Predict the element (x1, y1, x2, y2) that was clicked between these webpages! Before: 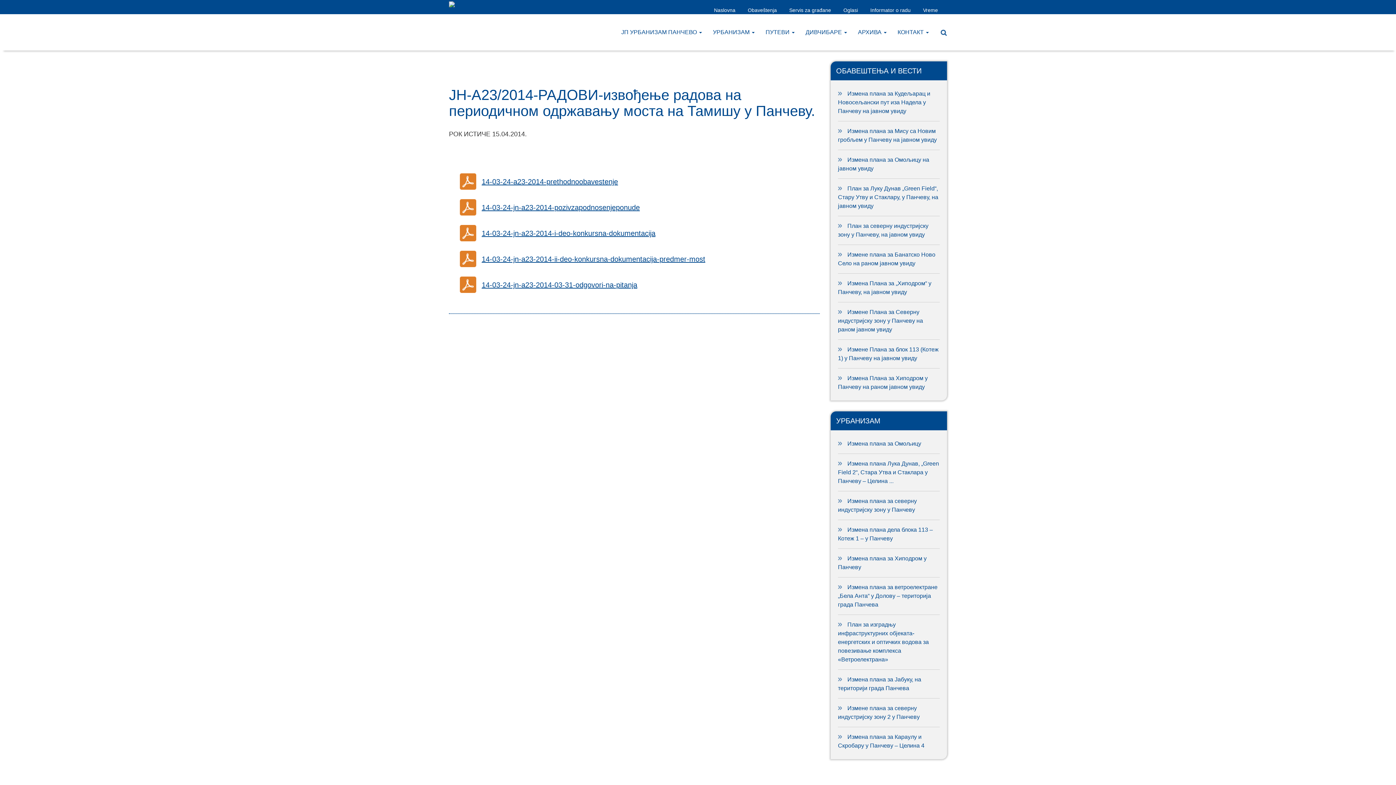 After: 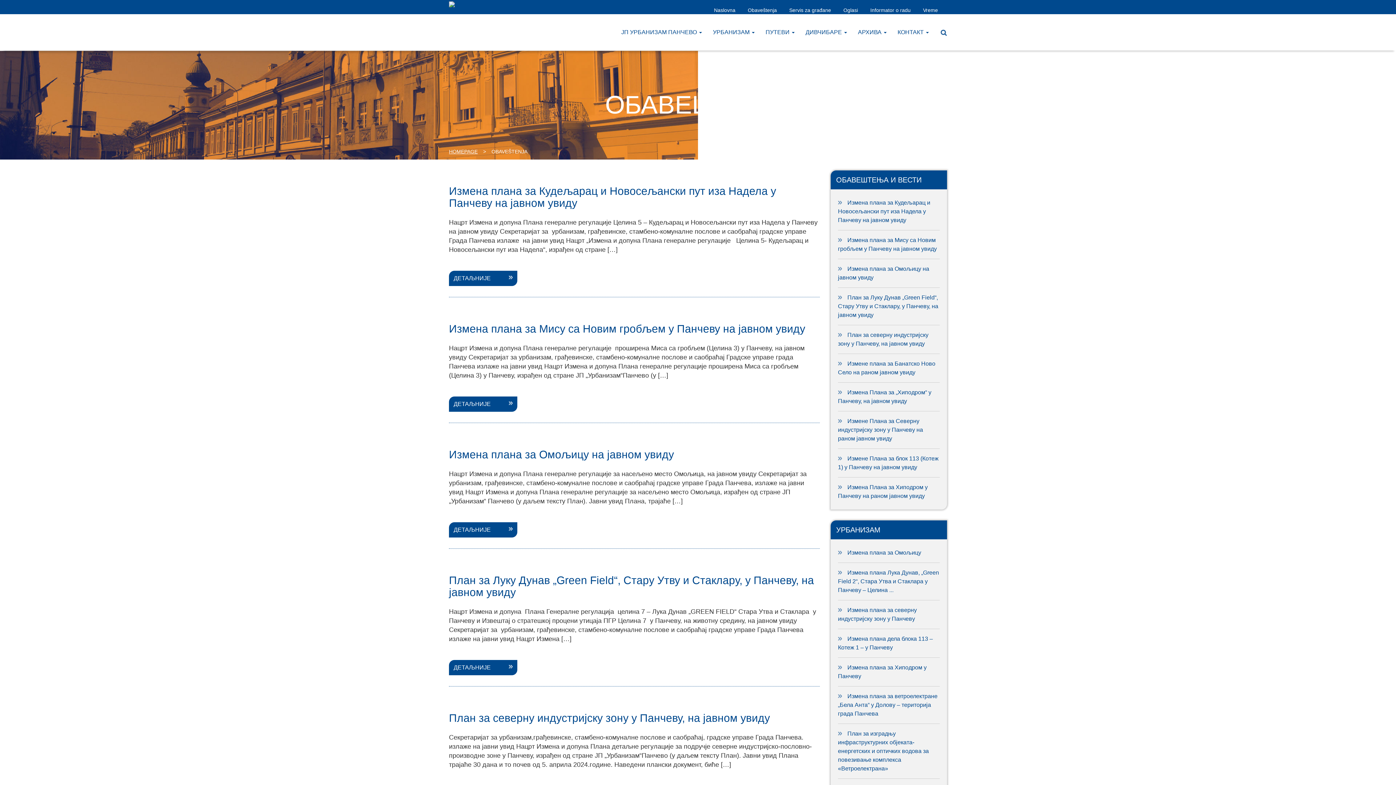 Action: label: Obaveštenja bbox: (744, 3, 780, 16)